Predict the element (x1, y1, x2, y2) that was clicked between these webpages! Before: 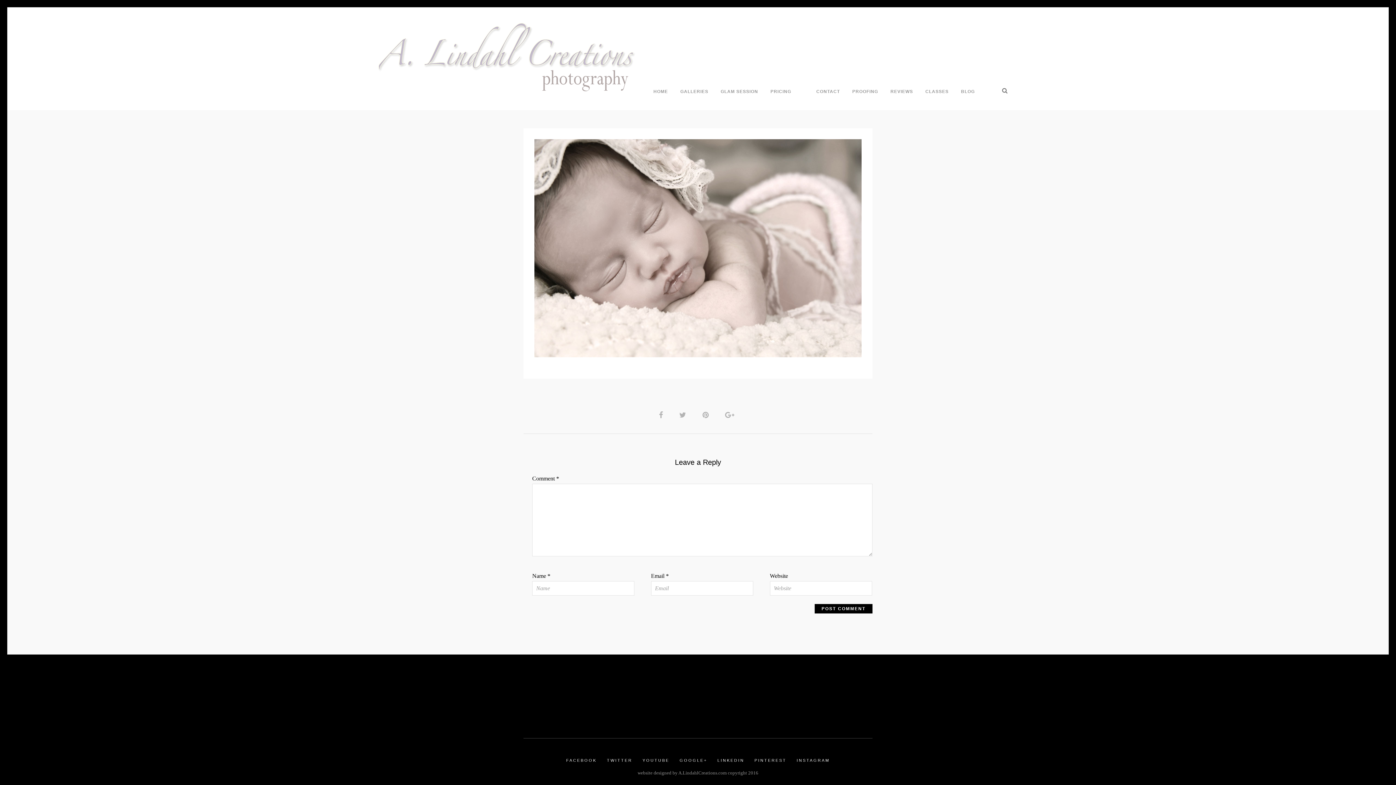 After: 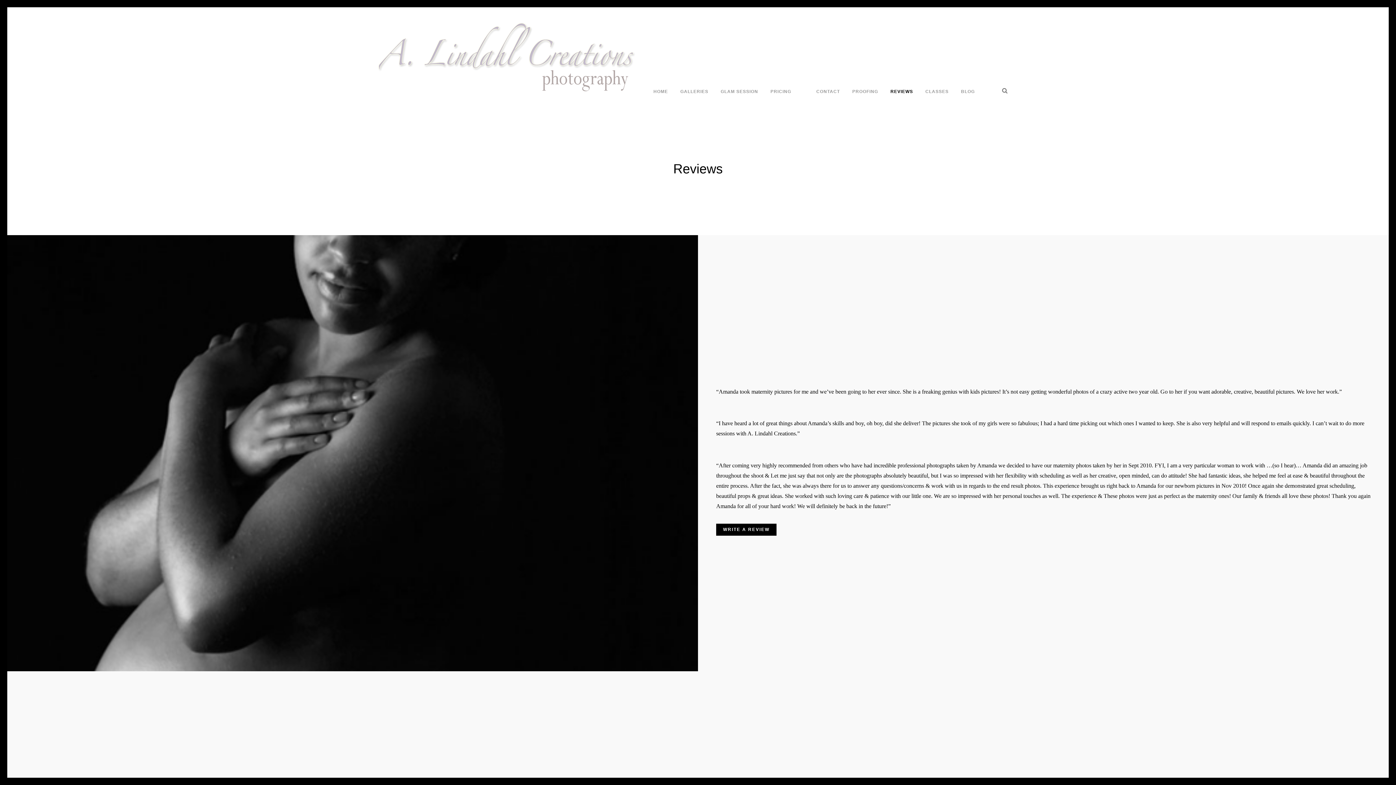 Action: bbox: (890, 88, 913, 99) label: REVIEWS